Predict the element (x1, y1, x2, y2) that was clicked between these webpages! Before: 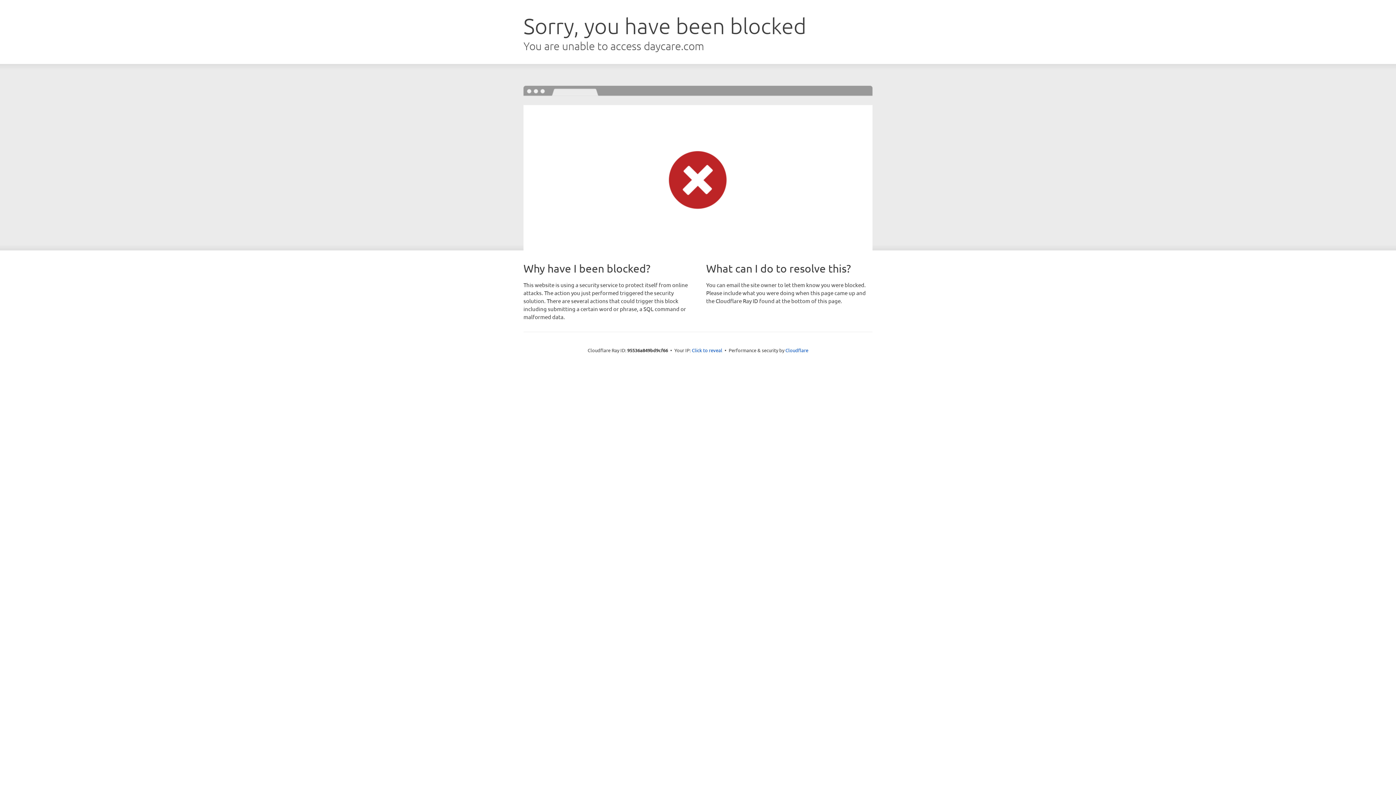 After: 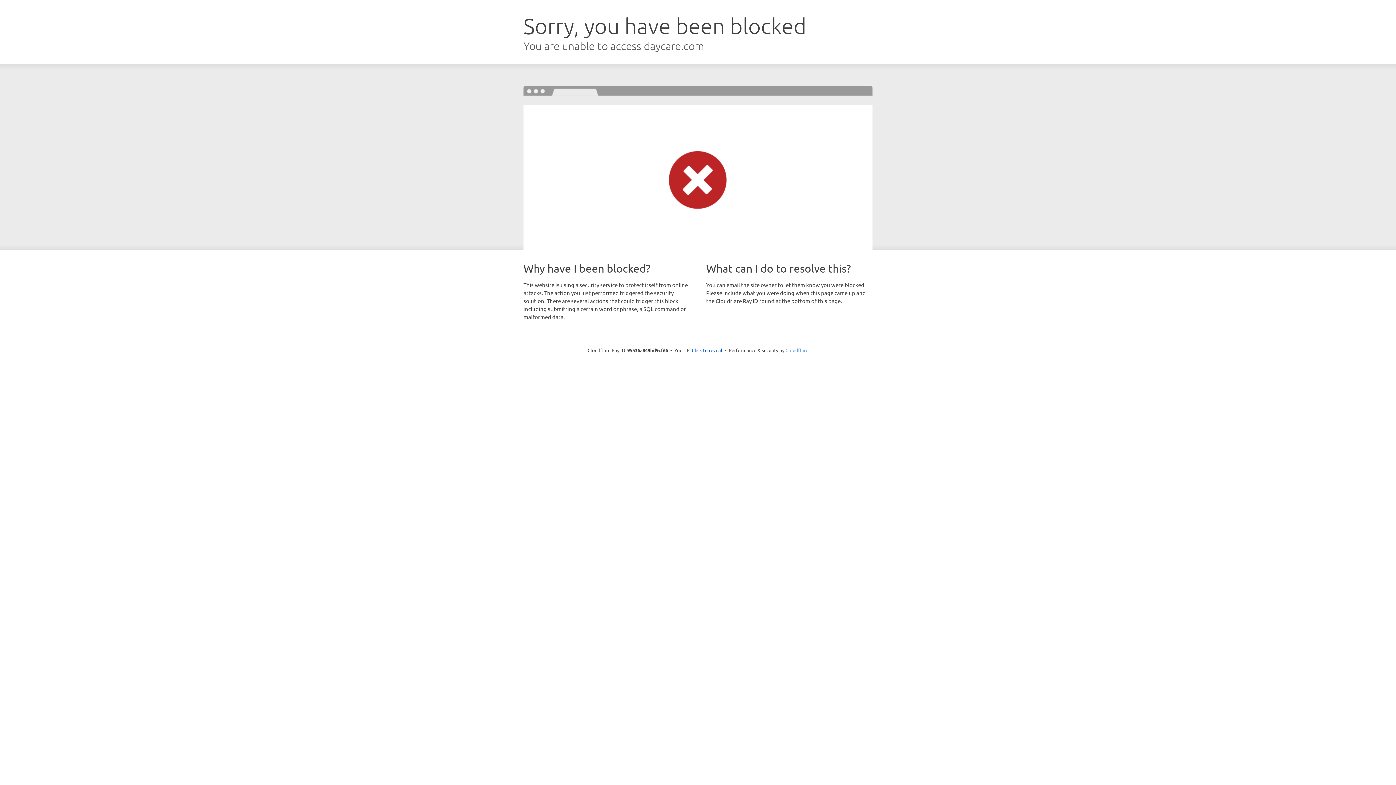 Action: bbox: (785, 347, 808, 353) label: Cloudflare